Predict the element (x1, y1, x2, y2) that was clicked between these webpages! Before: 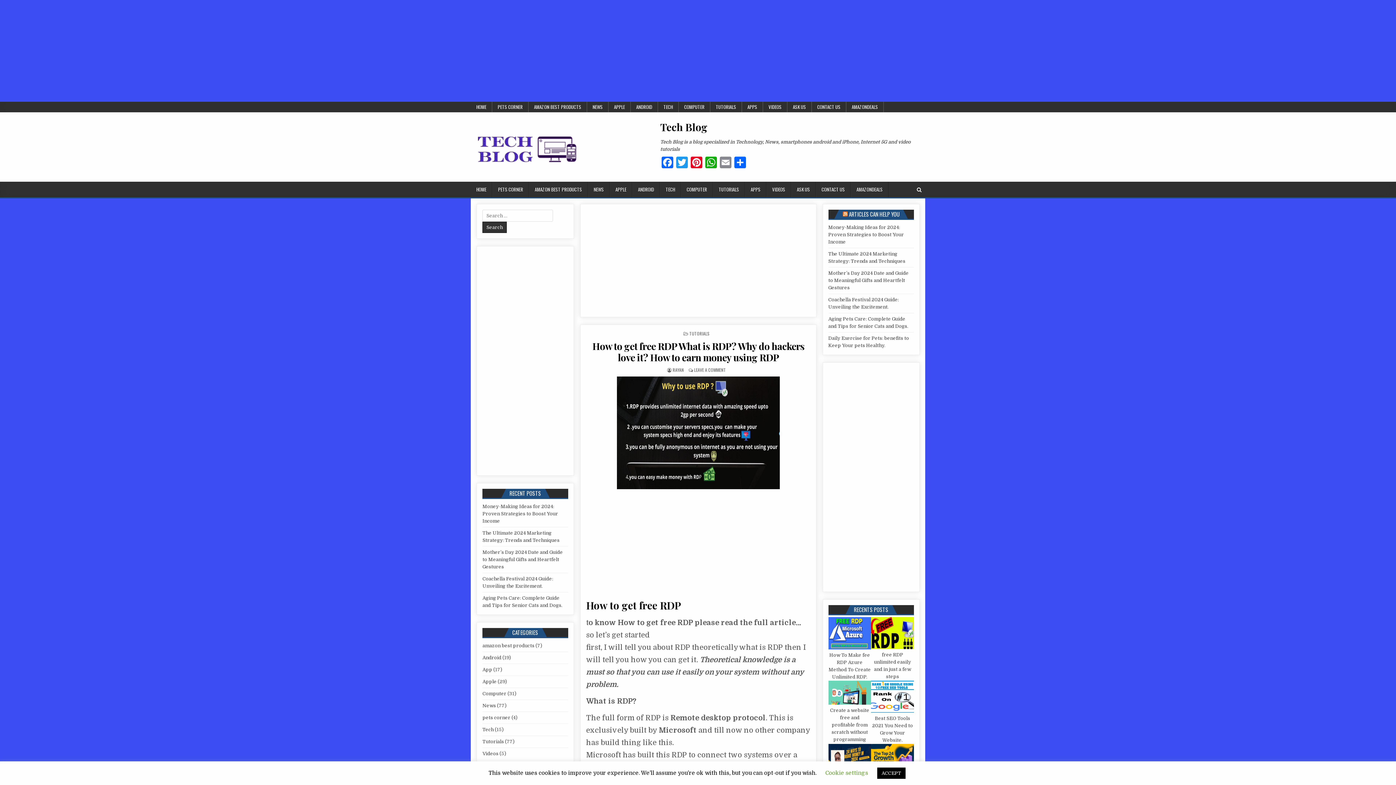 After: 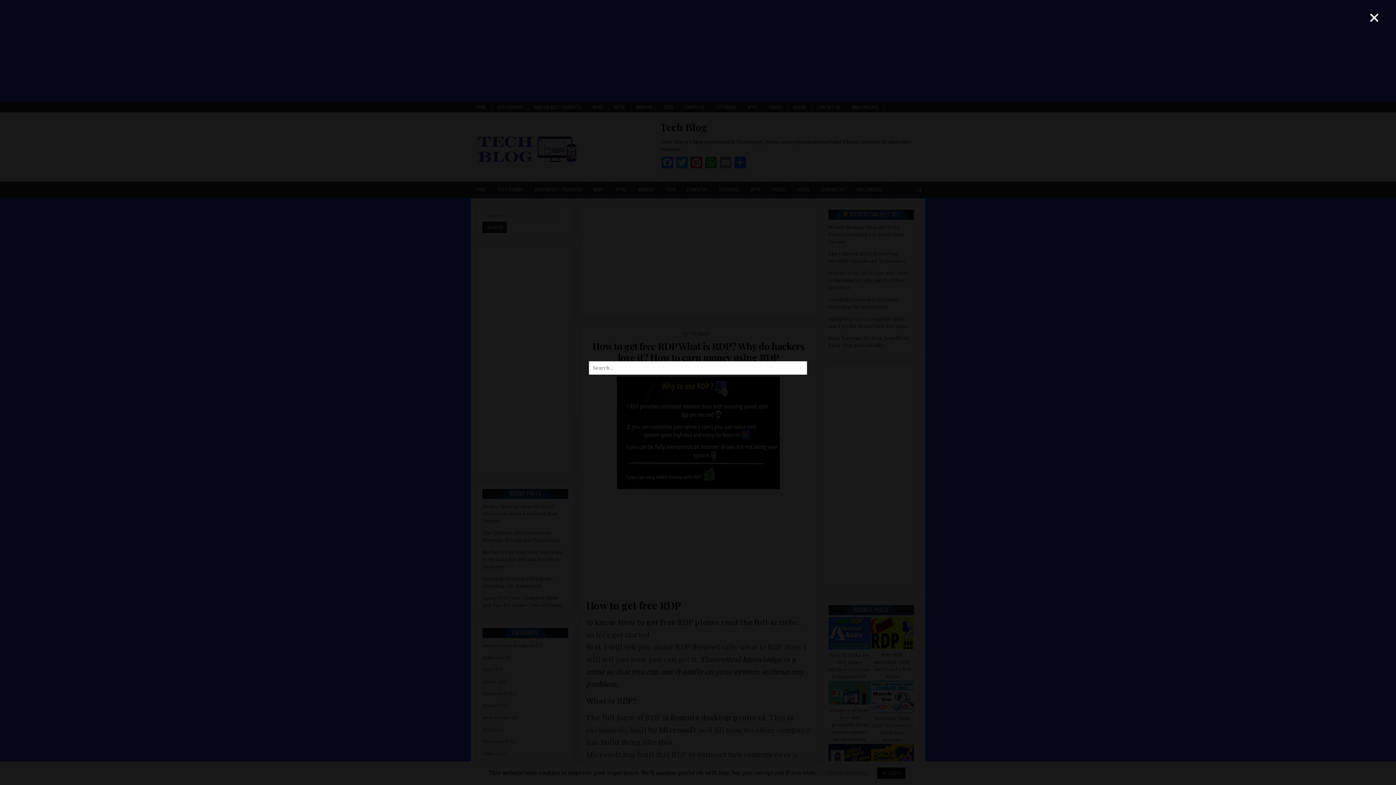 Action: bbox: (917, 181, 921, 198)